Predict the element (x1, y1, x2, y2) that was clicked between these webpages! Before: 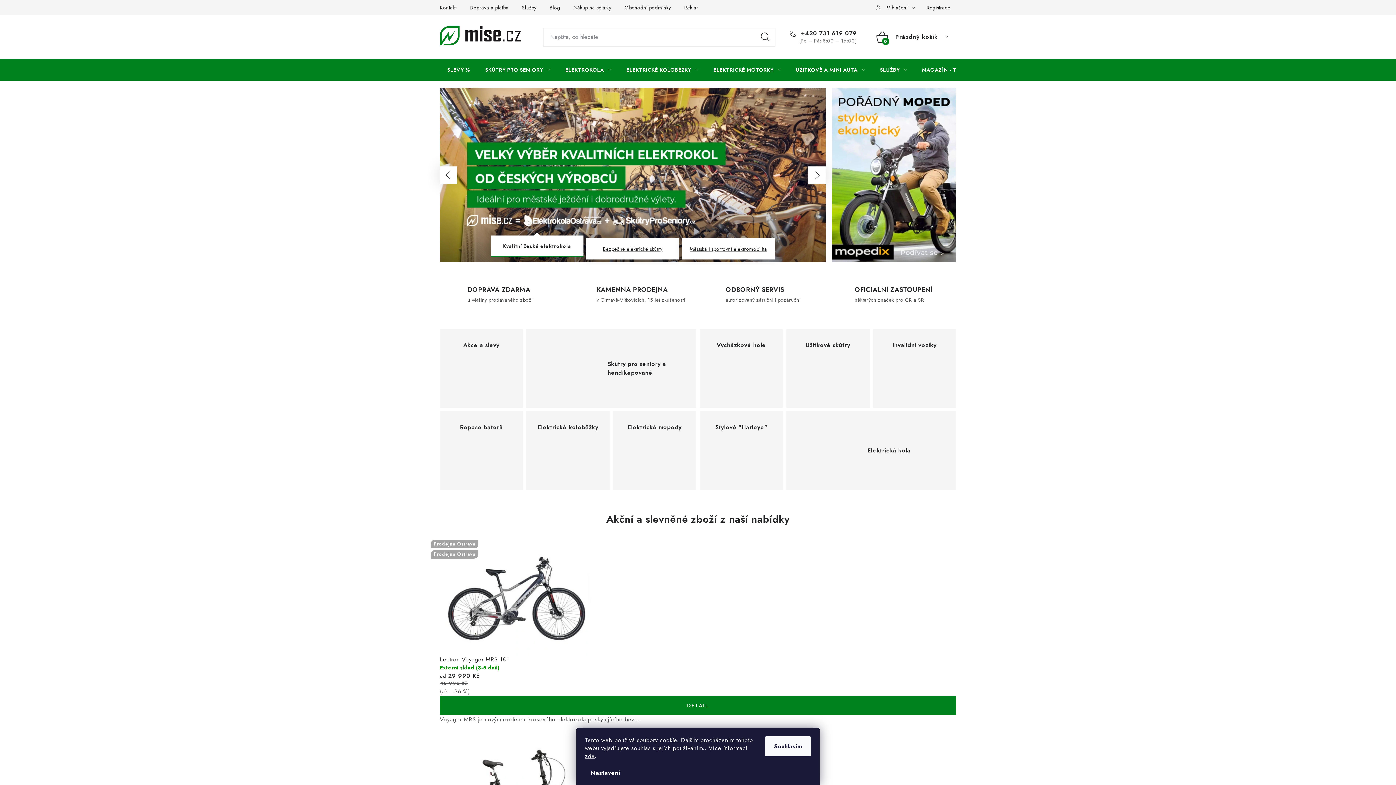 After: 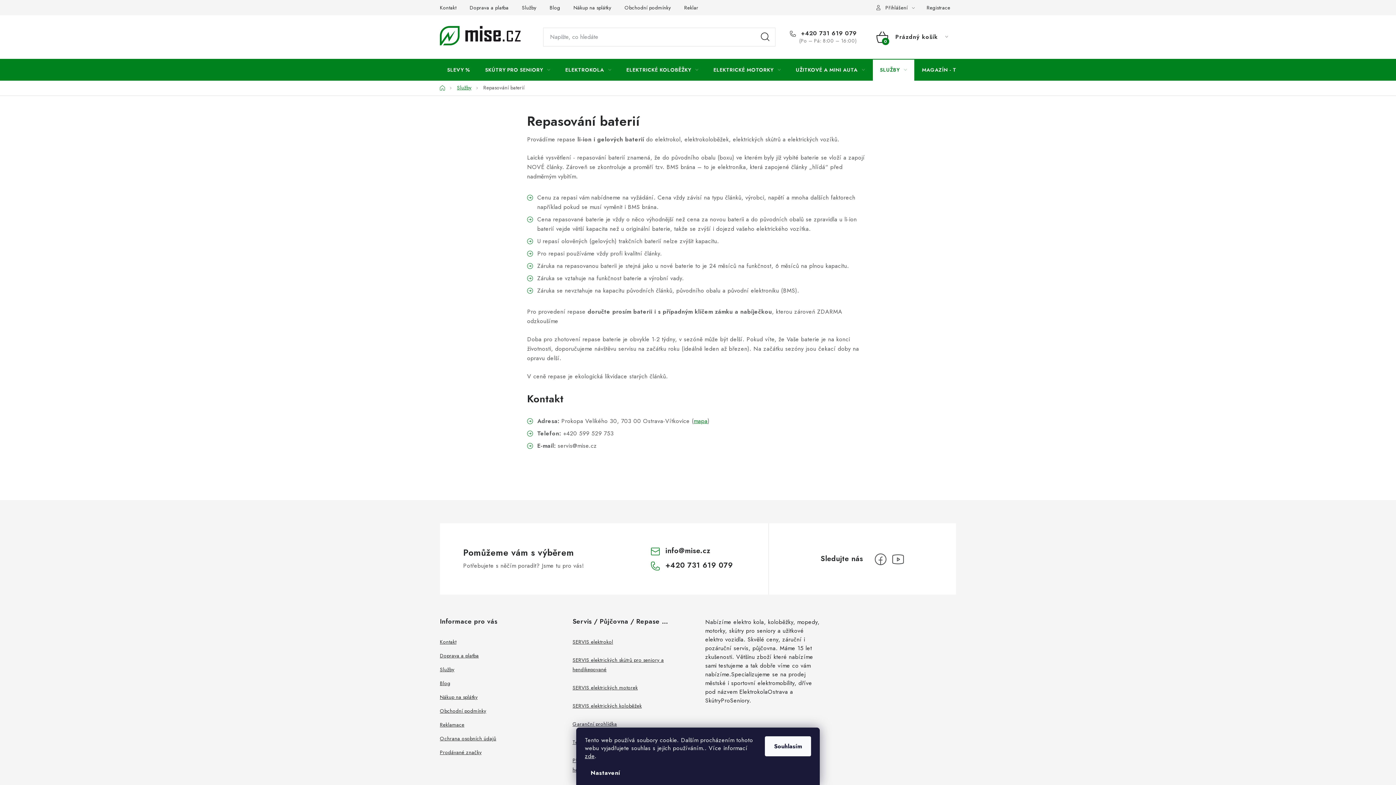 Action: bbox: (440, 411, 523, 490) label: Repase baterií